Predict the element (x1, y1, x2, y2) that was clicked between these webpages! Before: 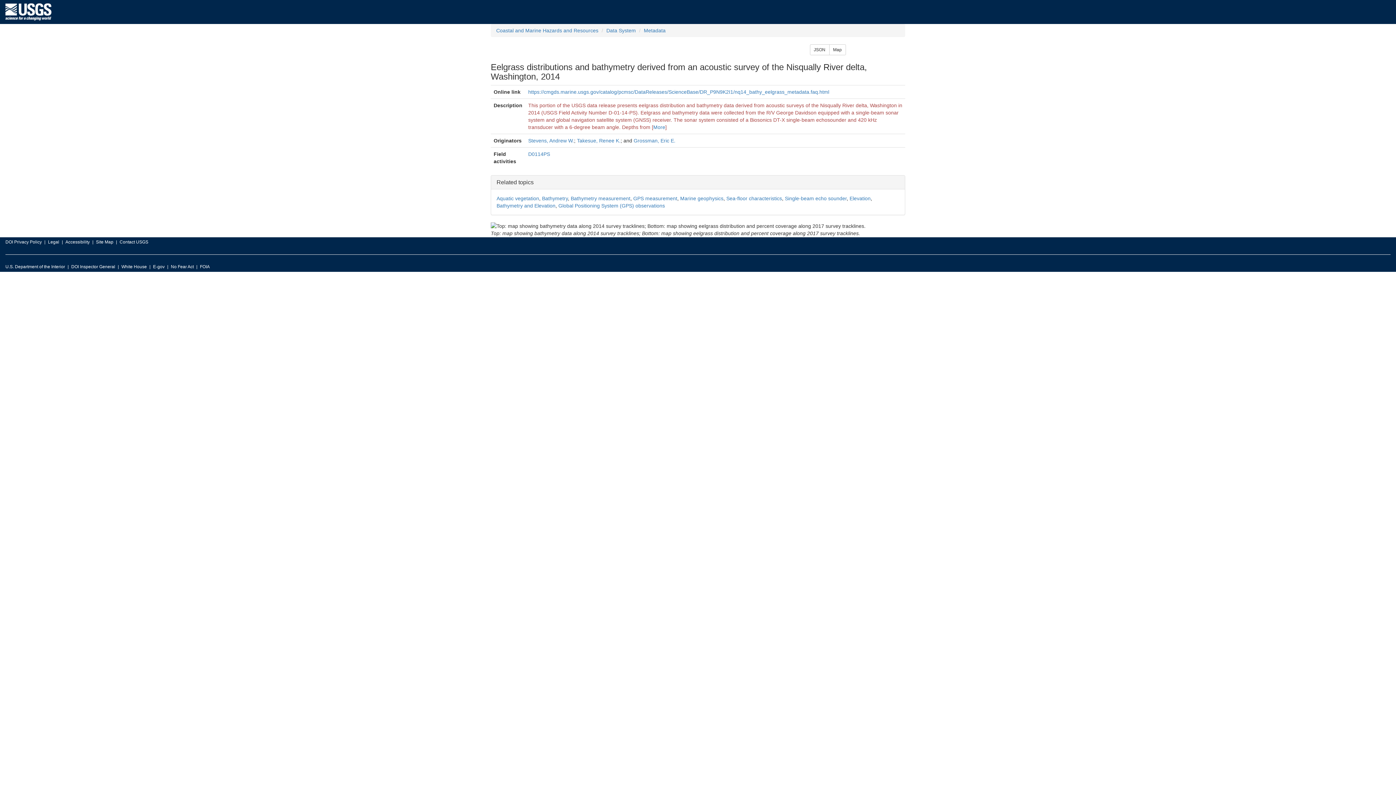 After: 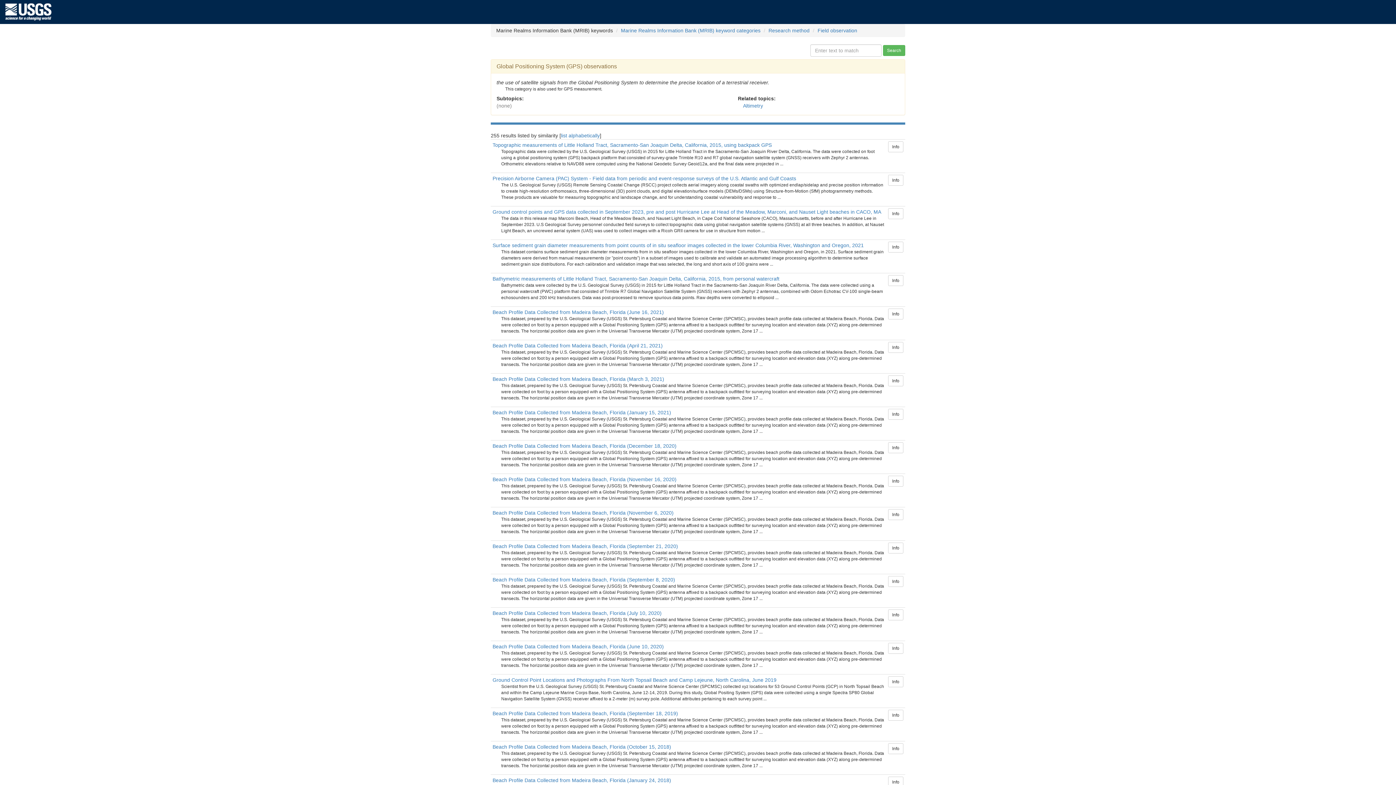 Action: label: Global Positioning System (GPS) observations bbox: (558, 202, 665, 208)